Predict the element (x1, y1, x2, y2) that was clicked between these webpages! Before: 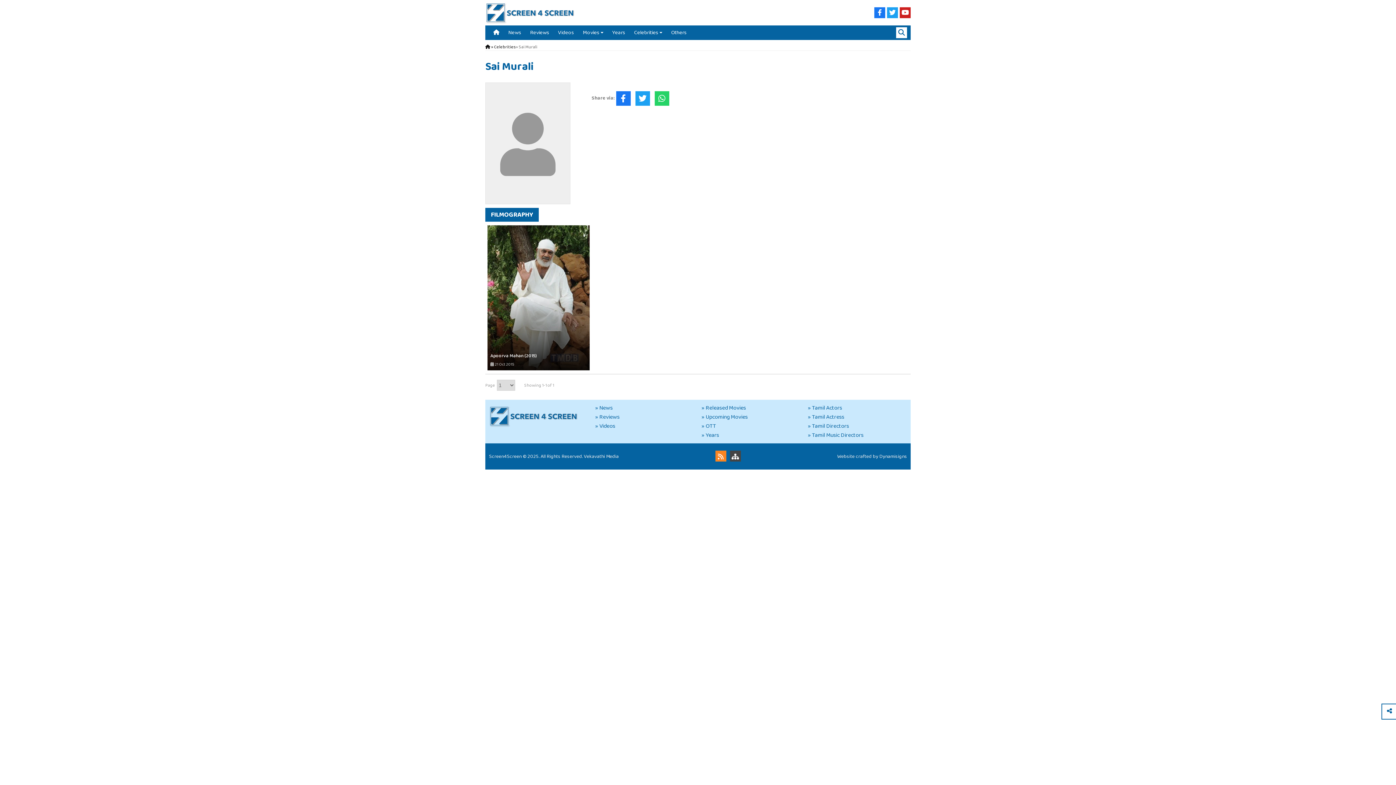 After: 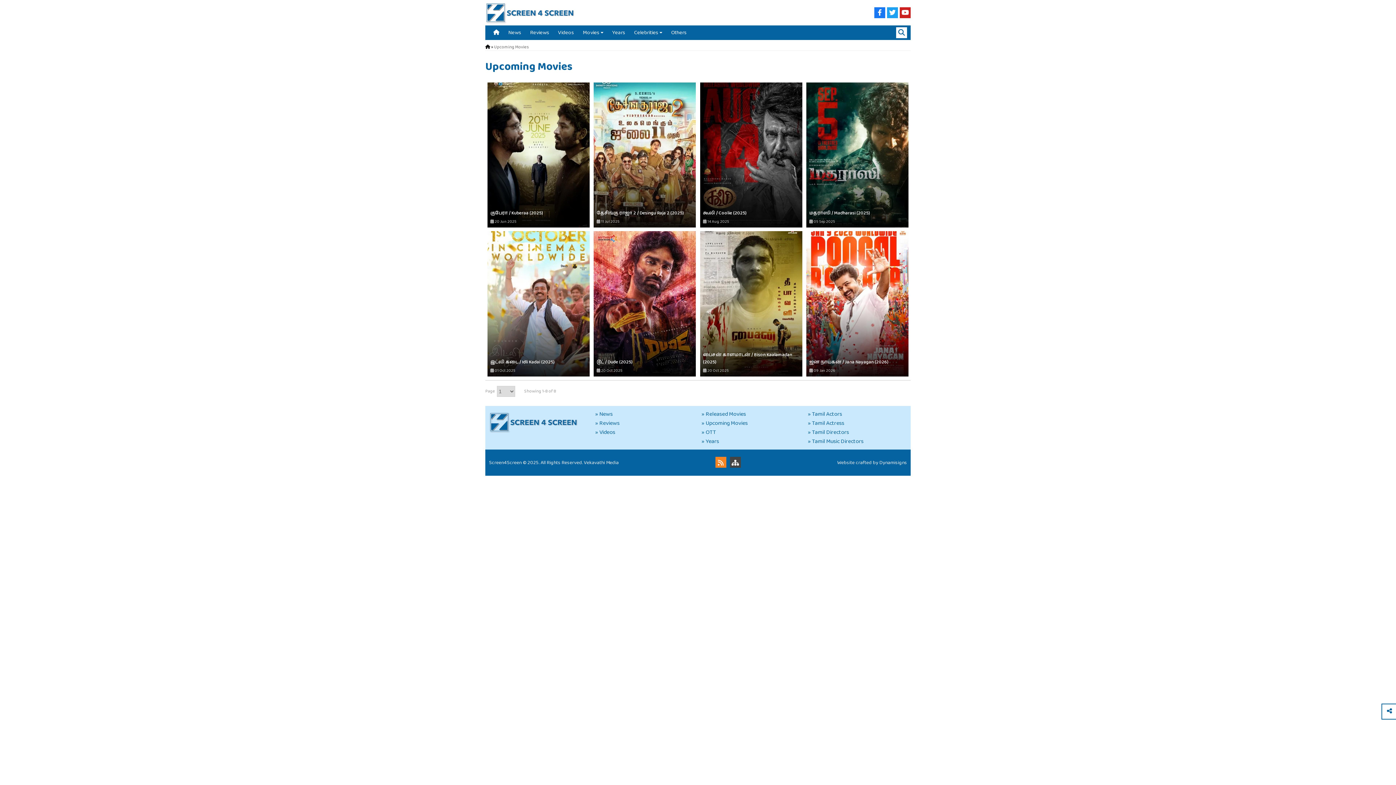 Action: bbox: (701, 412, 800, 421) label: » Upcoming Movies